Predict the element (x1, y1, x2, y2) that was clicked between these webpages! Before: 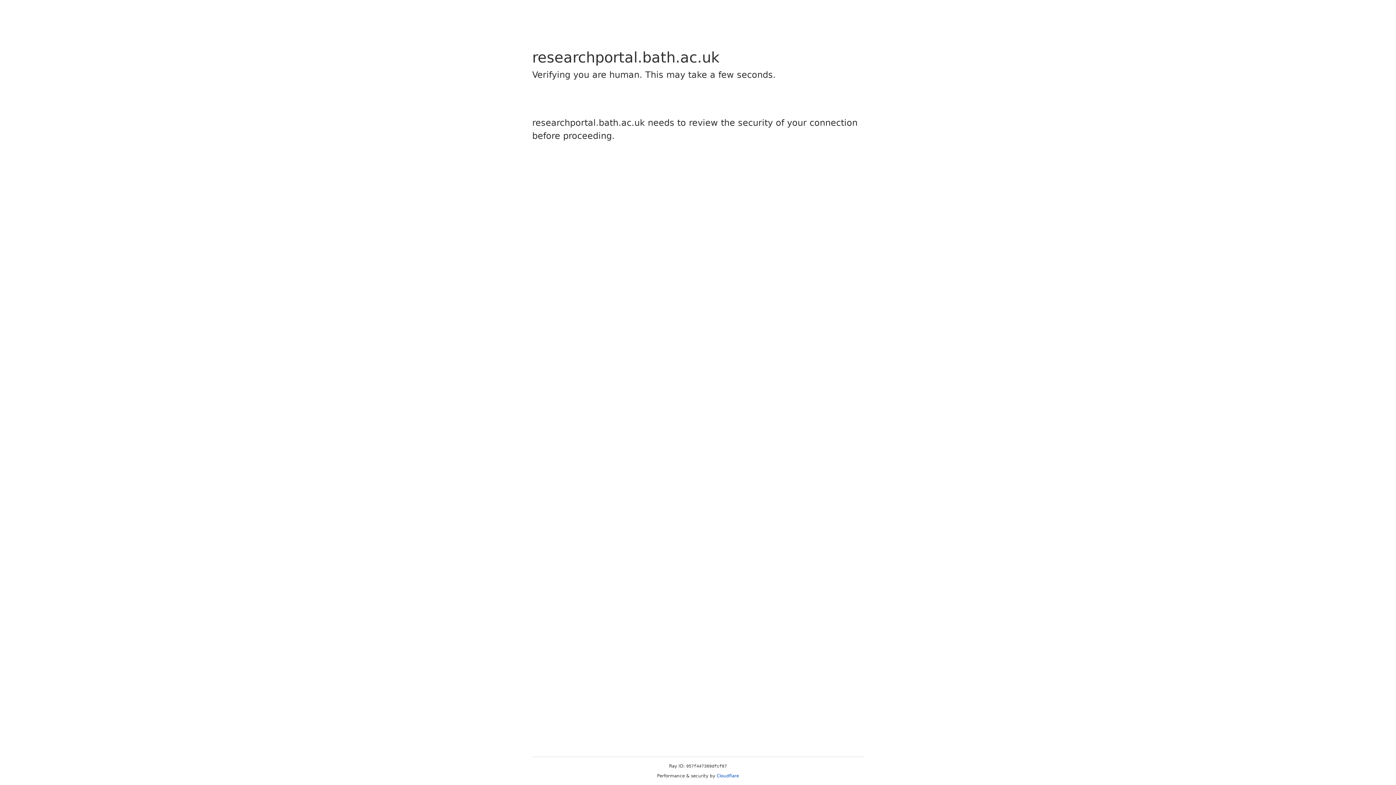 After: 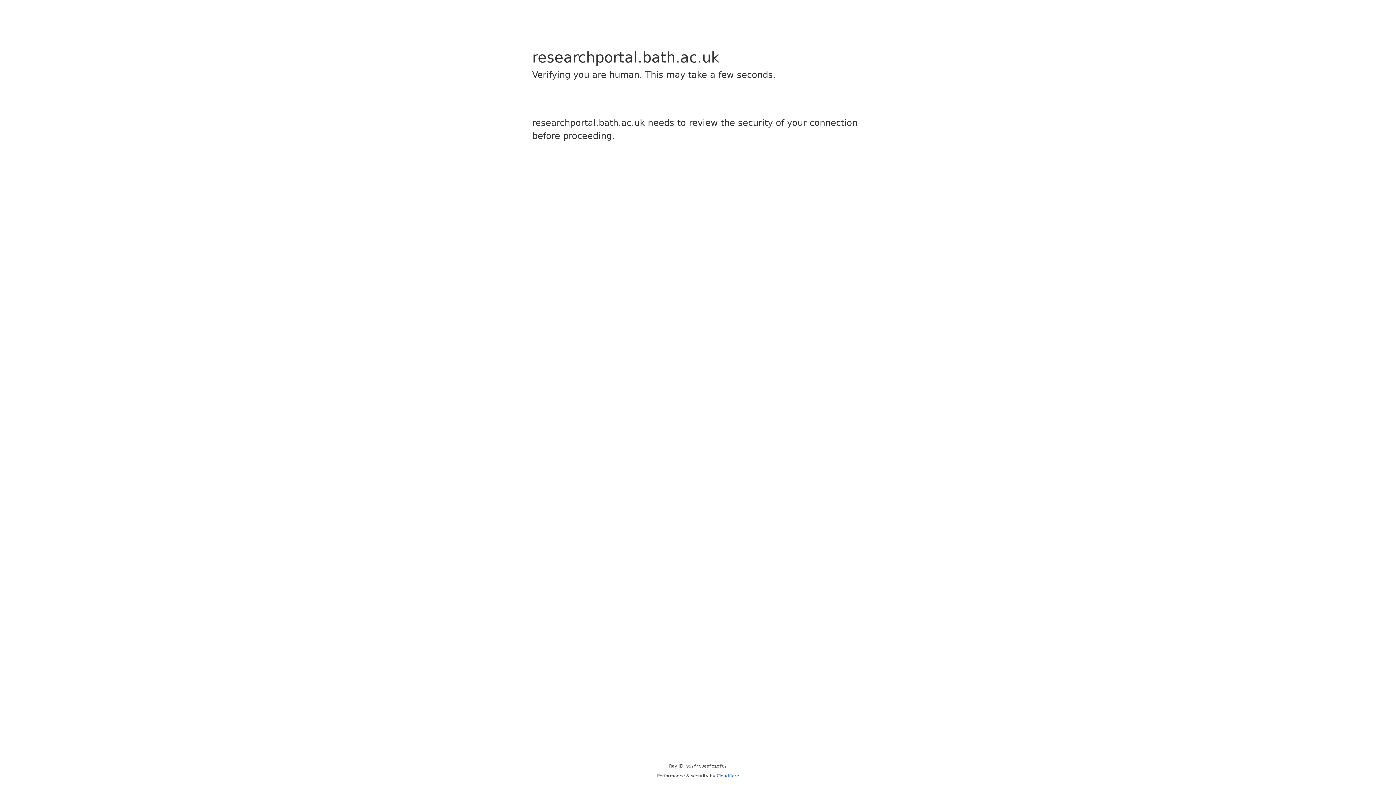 Action: bbox: (716, 773, 739, 778) label: Cloudflare